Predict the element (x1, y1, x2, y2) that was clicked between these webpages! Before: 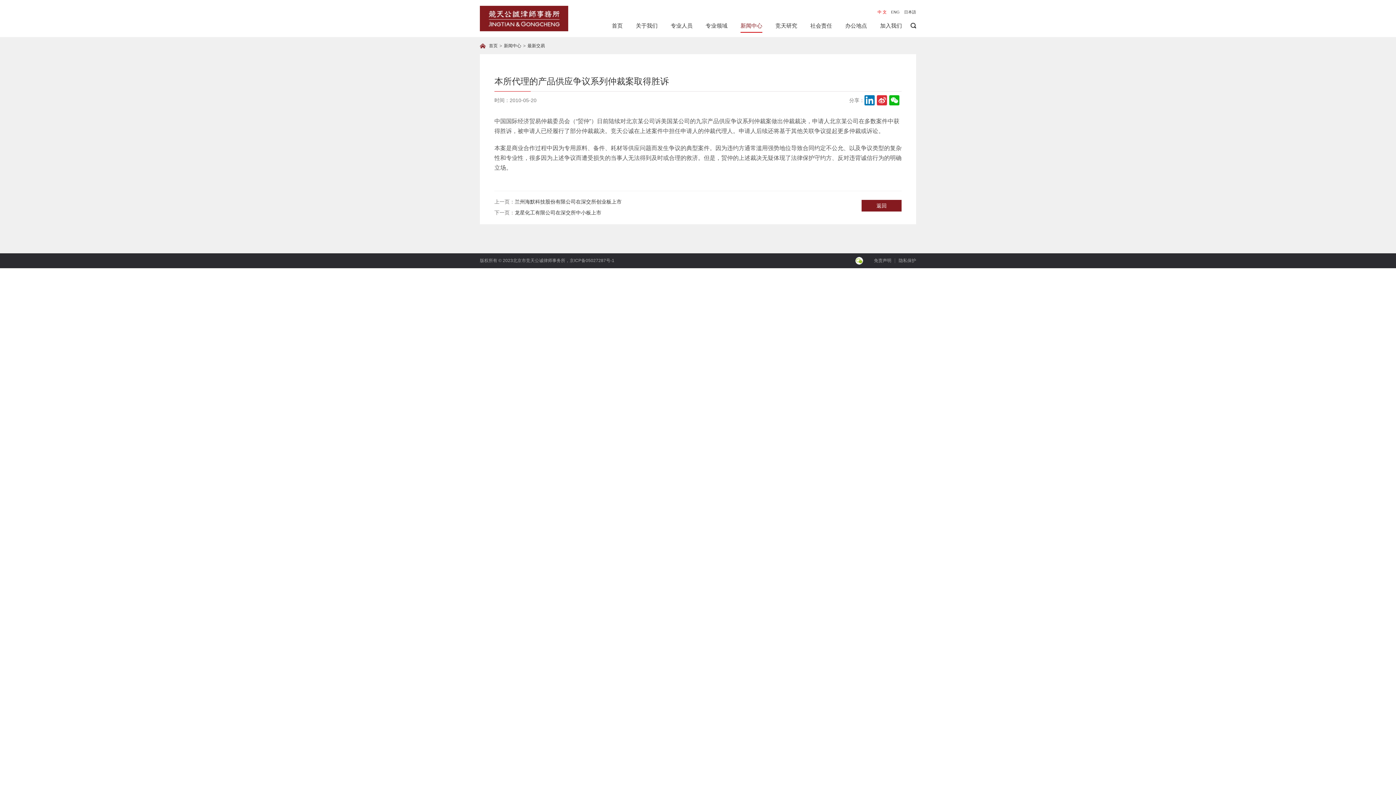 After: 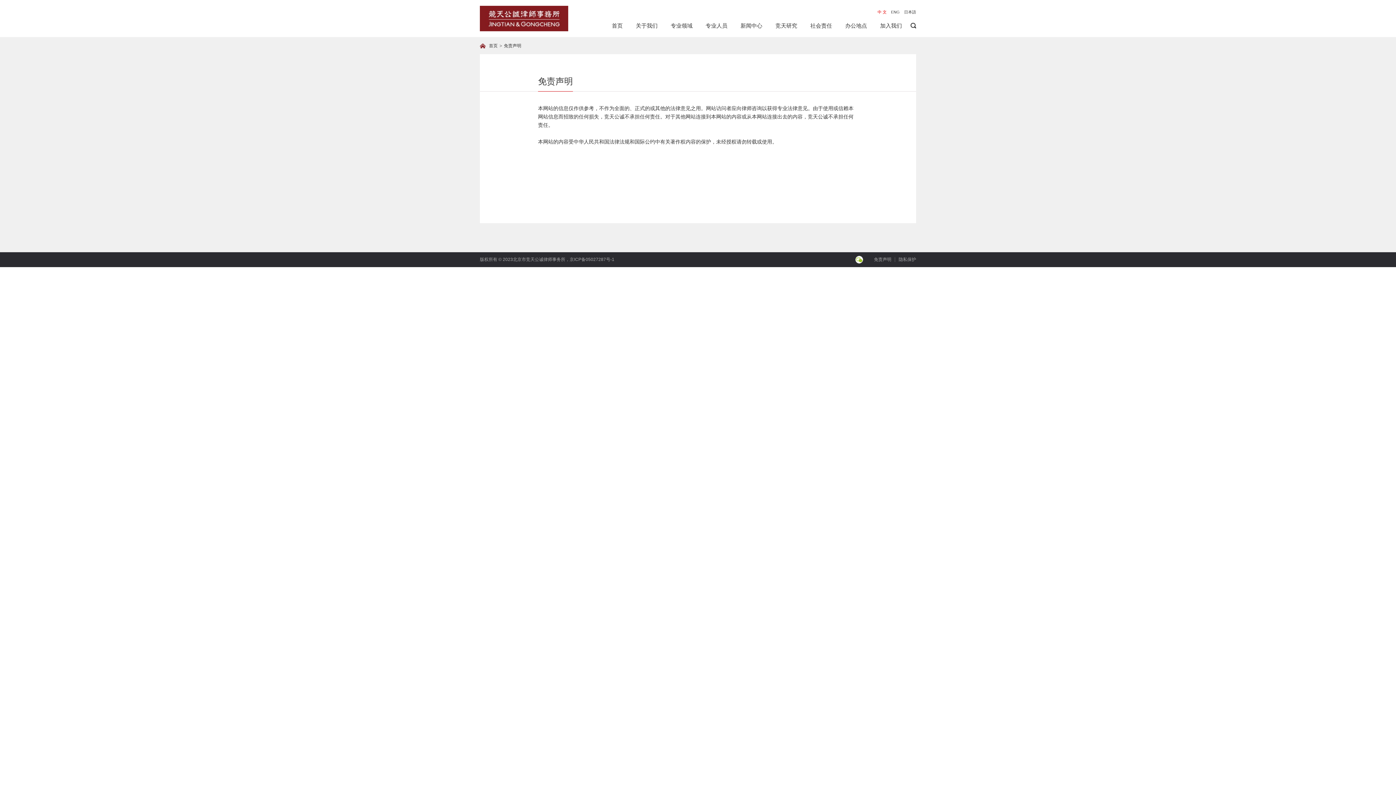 Action: bbox: (874, 258, 891, 263) label: 免责声明